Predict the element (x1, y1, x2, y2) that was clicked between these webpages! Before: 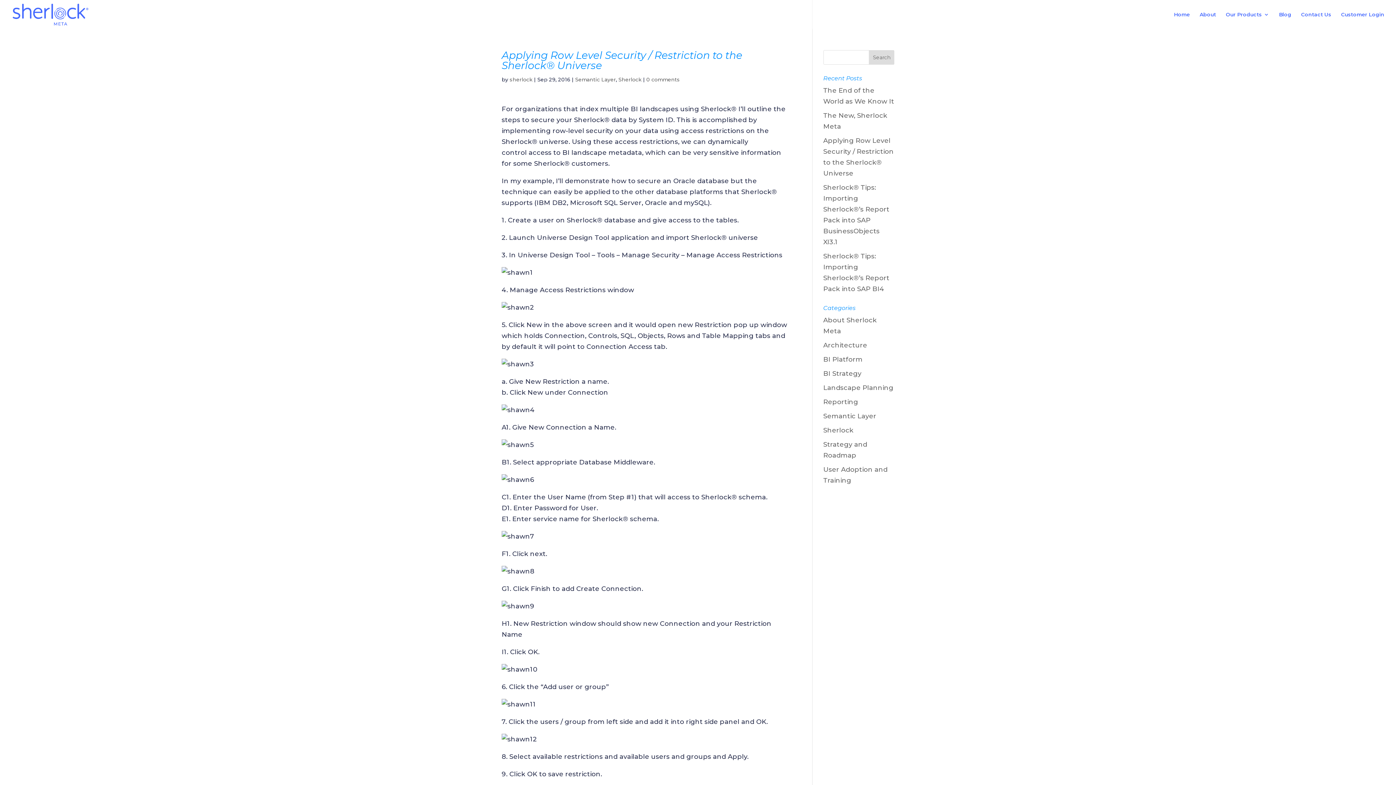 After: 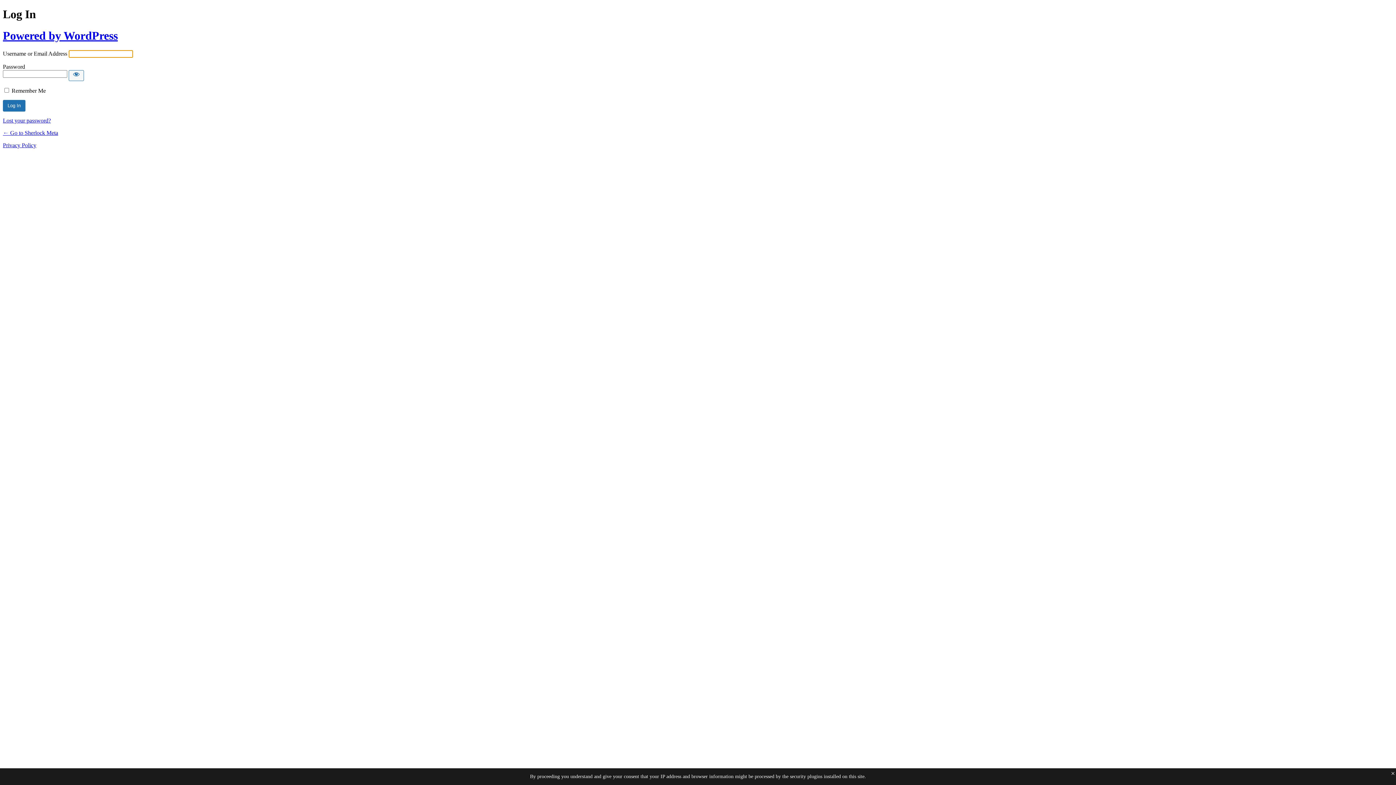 Action: bbox: (1341, 12, 1384, 29) label: Customer Login